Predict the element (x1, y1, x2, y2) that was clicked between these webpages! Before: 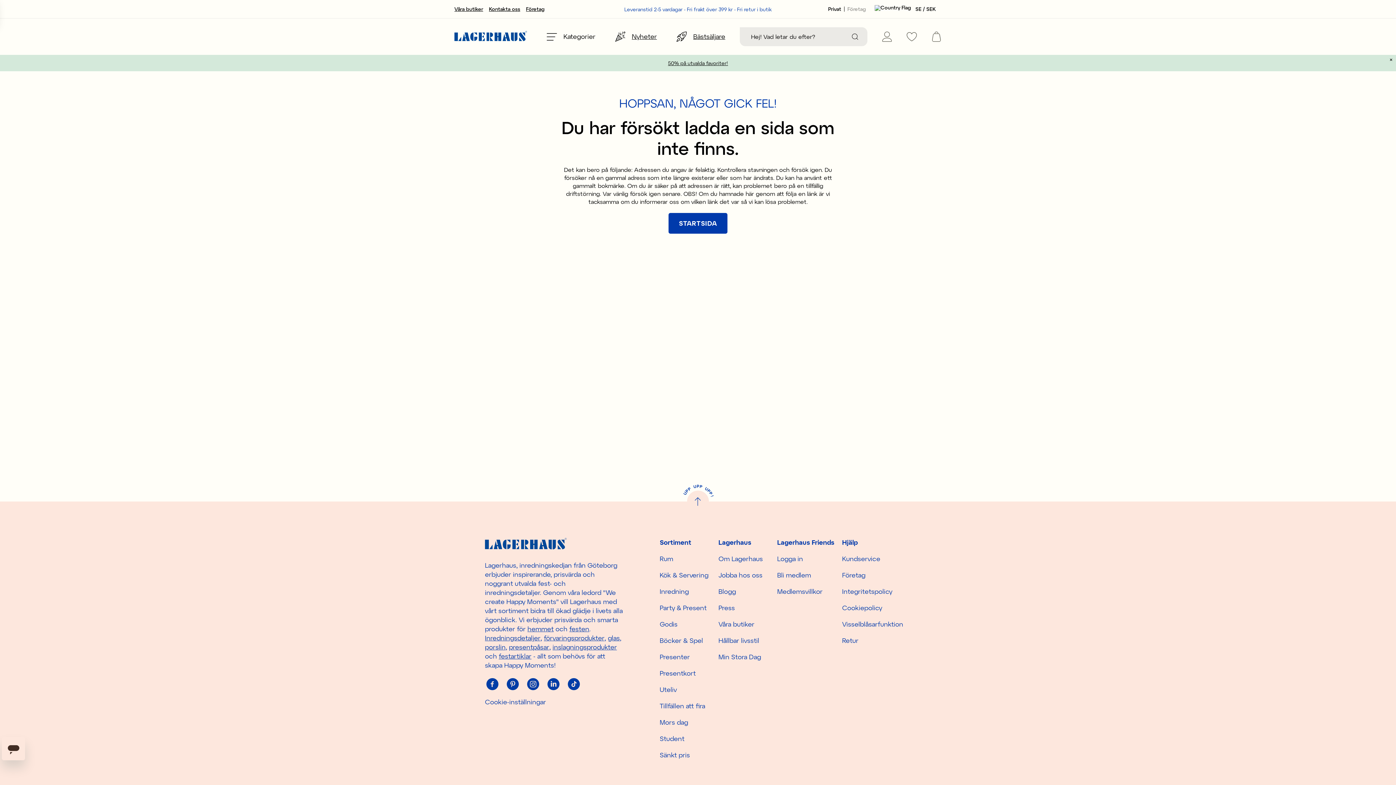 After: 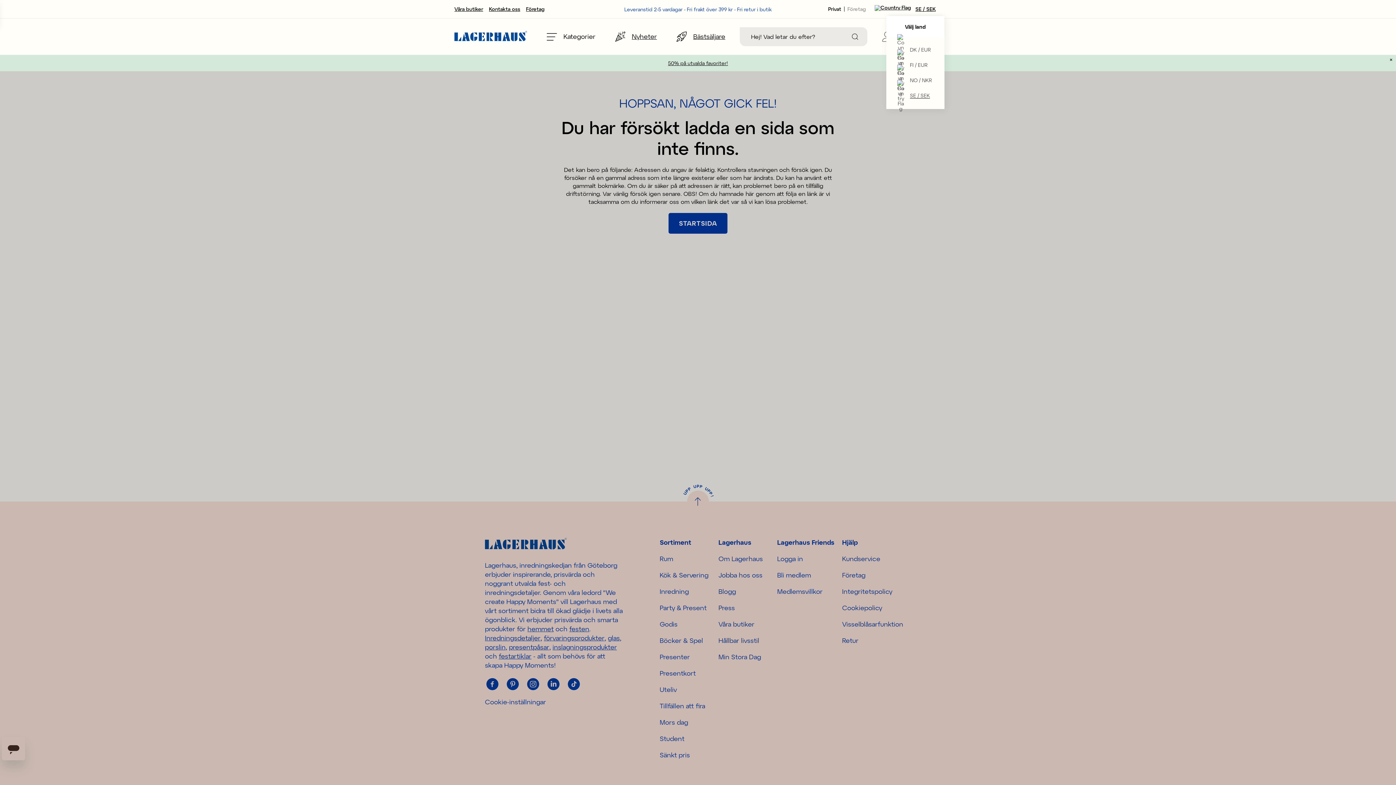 Action: label: SE / SEK bbox: (874, 5, 936, 12)